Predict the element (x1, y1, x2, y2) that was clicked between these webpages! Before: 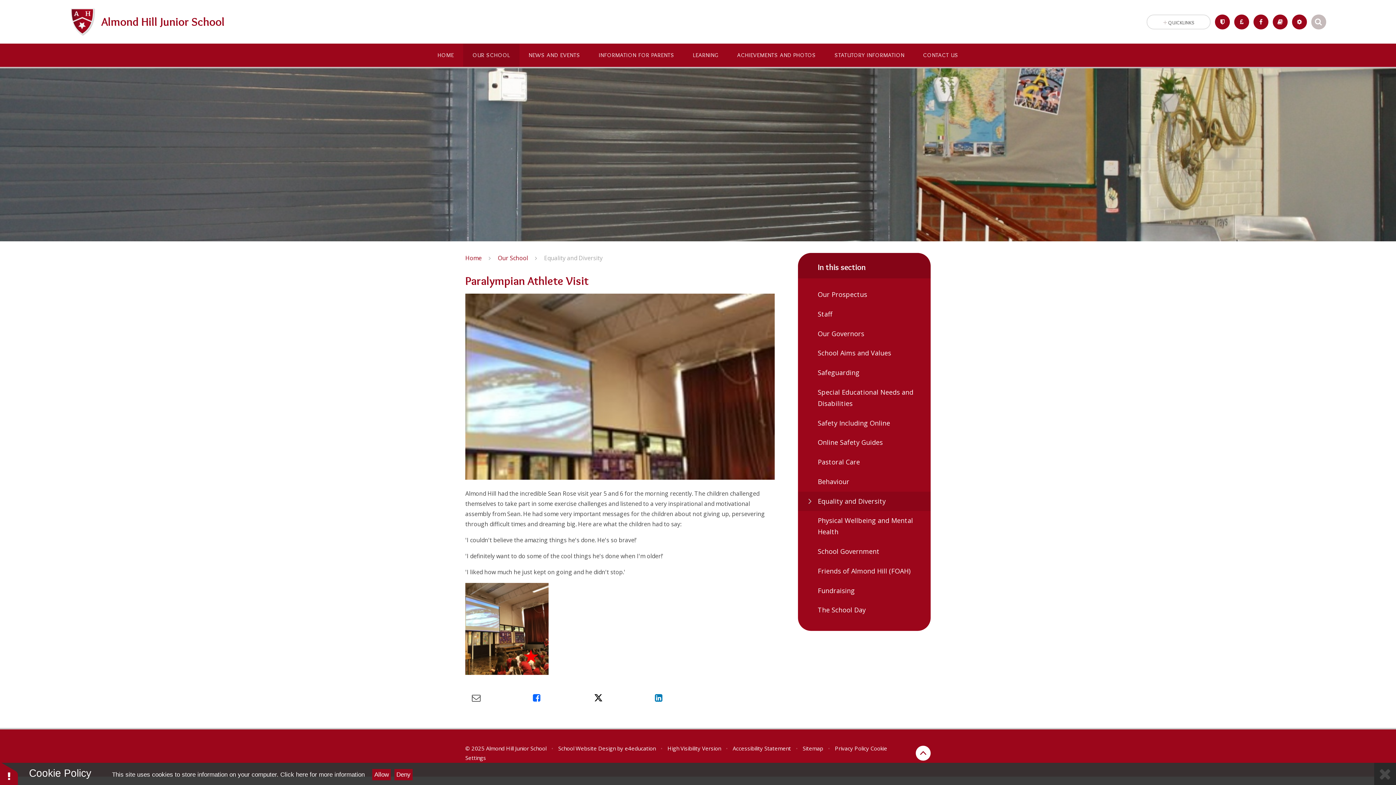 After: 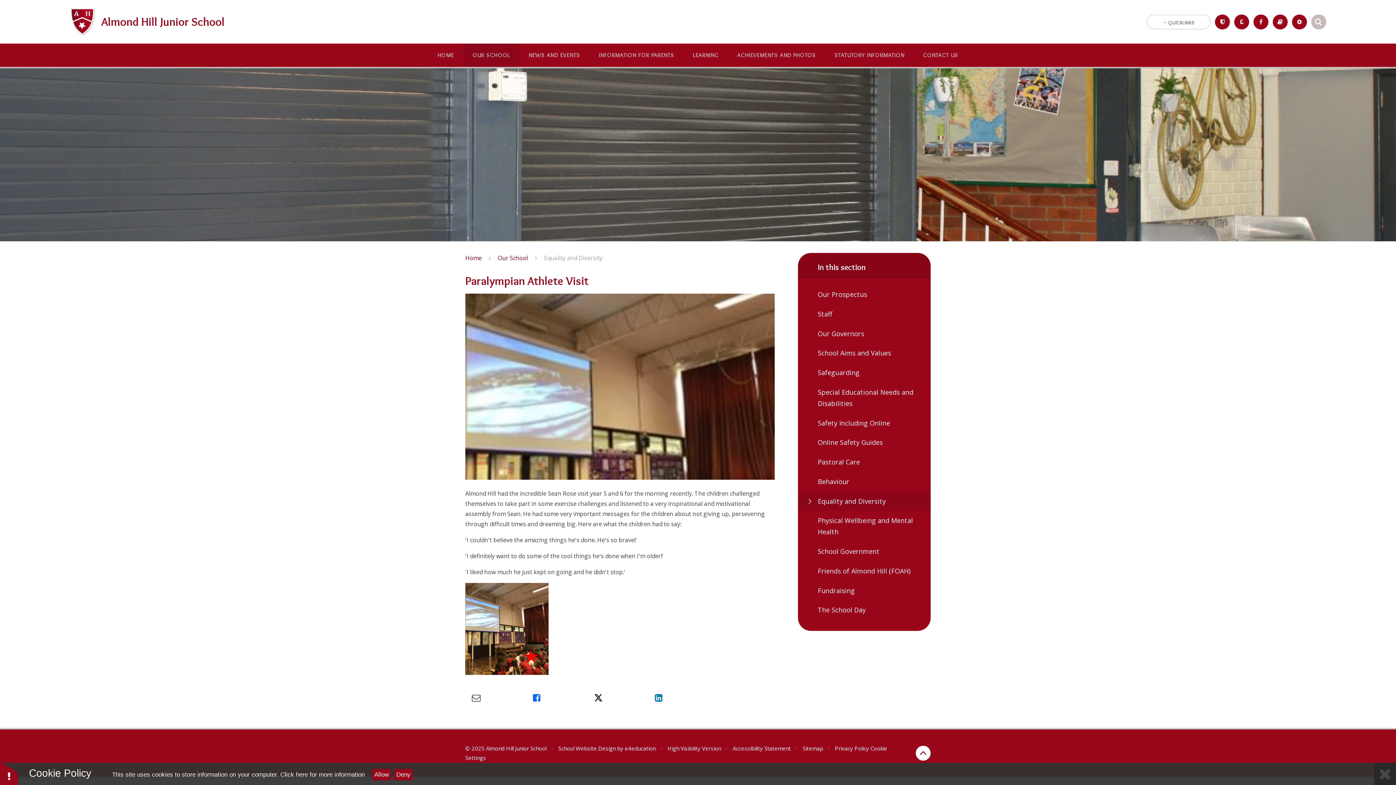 Action: bbox: (472, 692, 480, 704)